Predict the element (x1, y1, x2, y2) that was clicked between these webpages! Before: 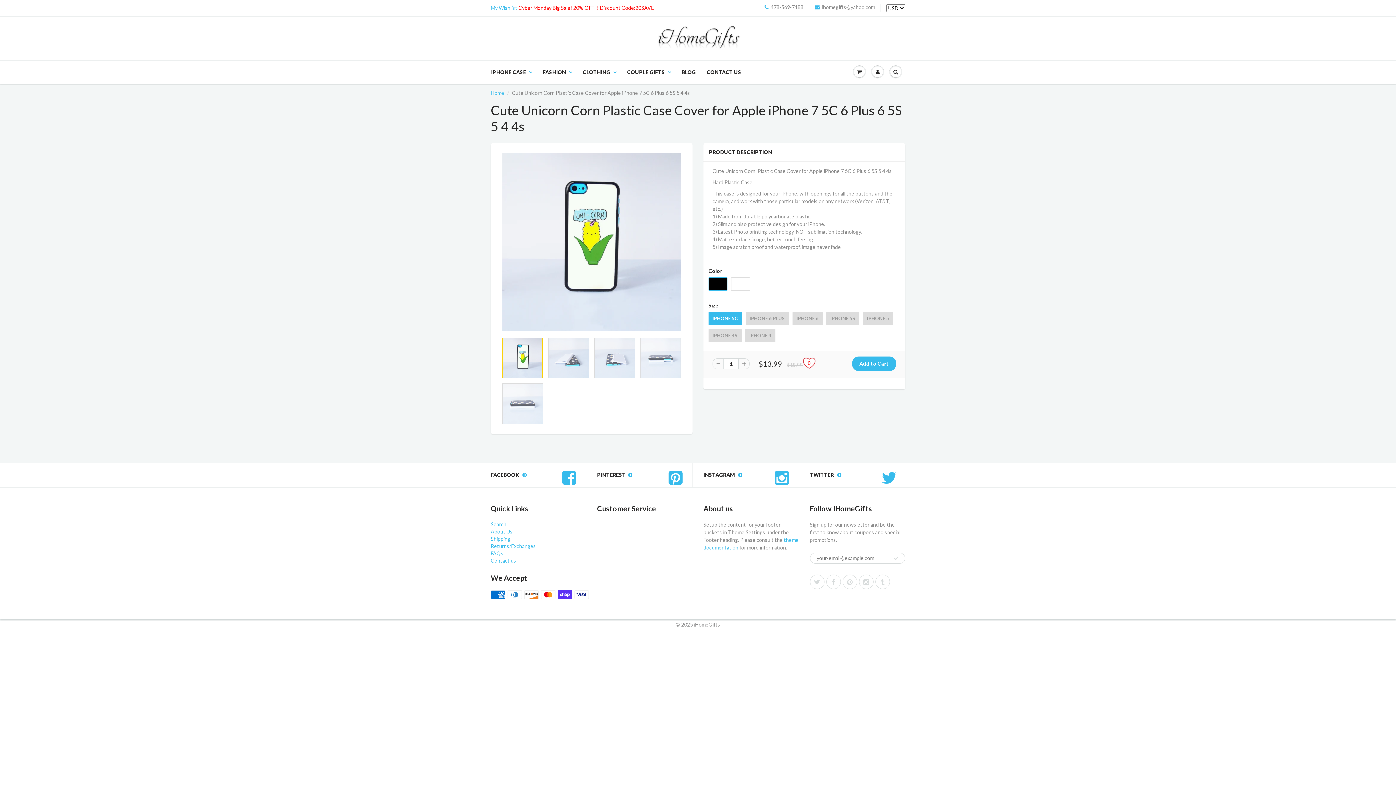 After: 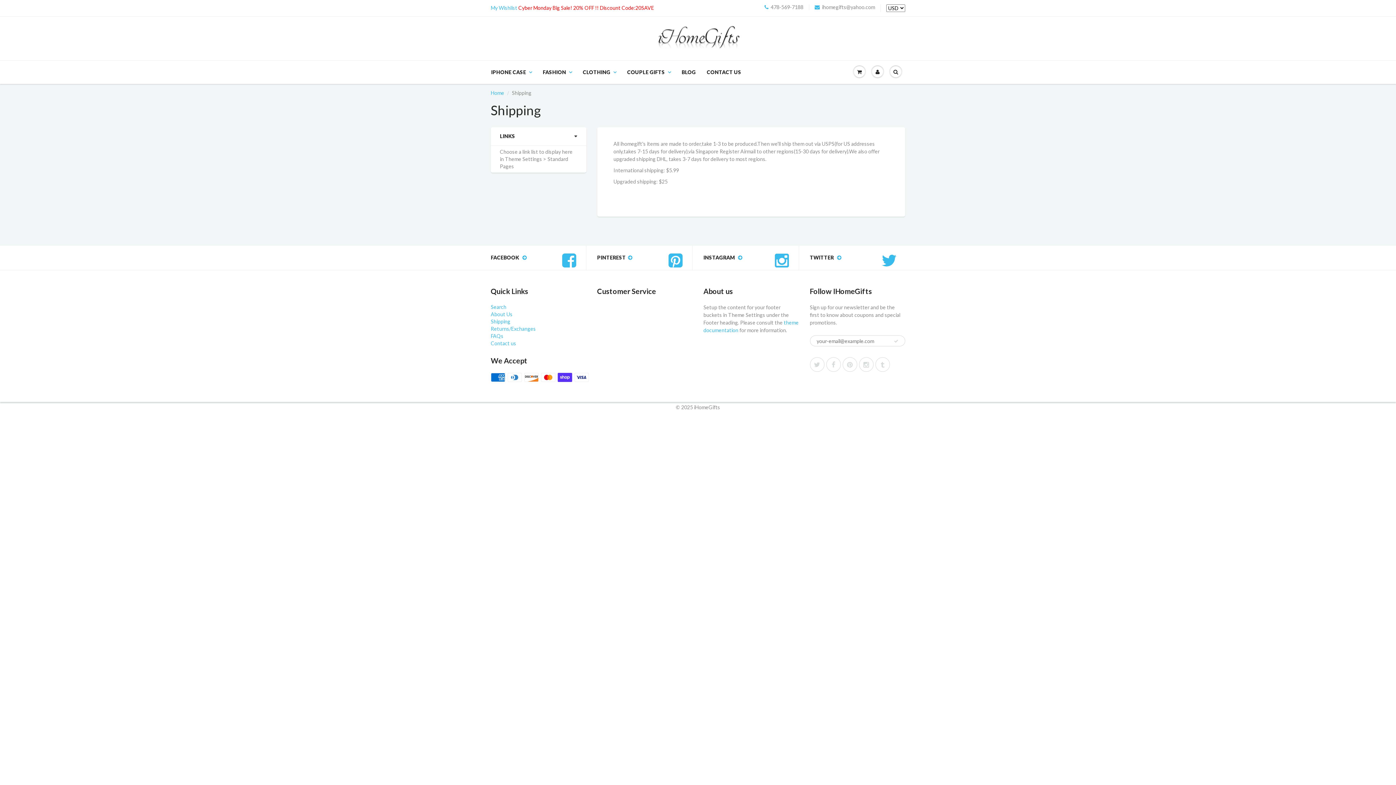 Action: bbox: (490, 535, 510, 542) label: Shipping